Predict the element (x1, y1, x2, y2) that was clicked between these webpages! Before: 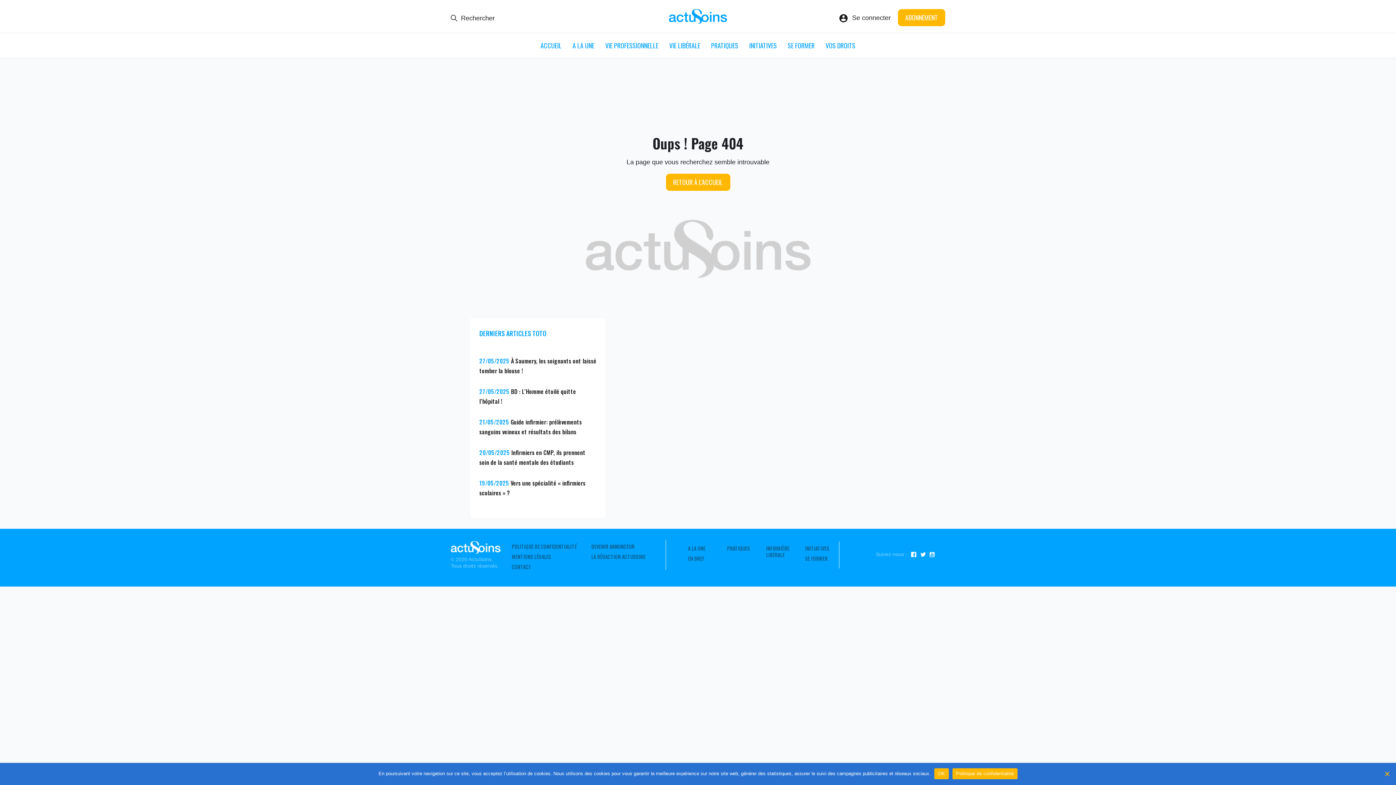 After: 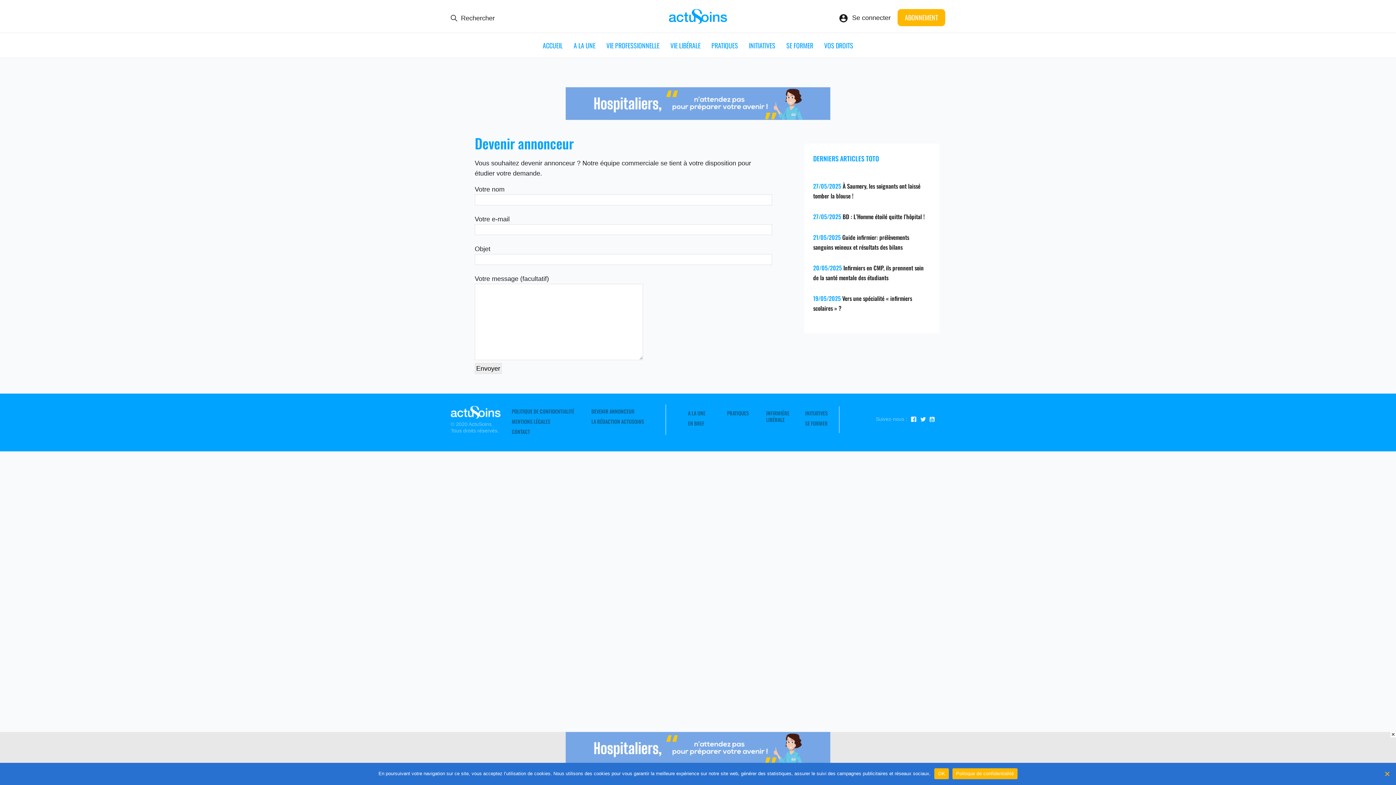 Action: bbox: (591, 543, 634, 550) label: DEVENIR ANNONCEUR